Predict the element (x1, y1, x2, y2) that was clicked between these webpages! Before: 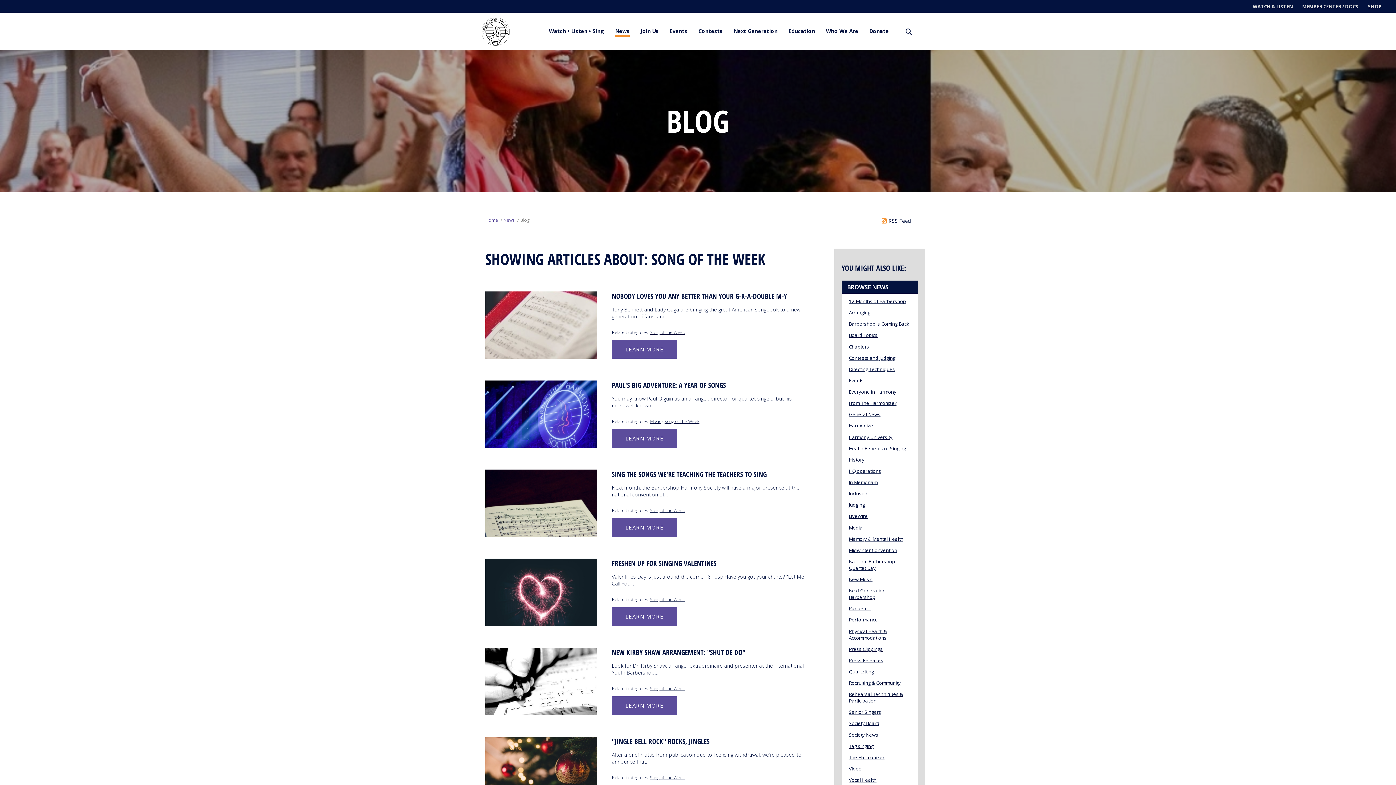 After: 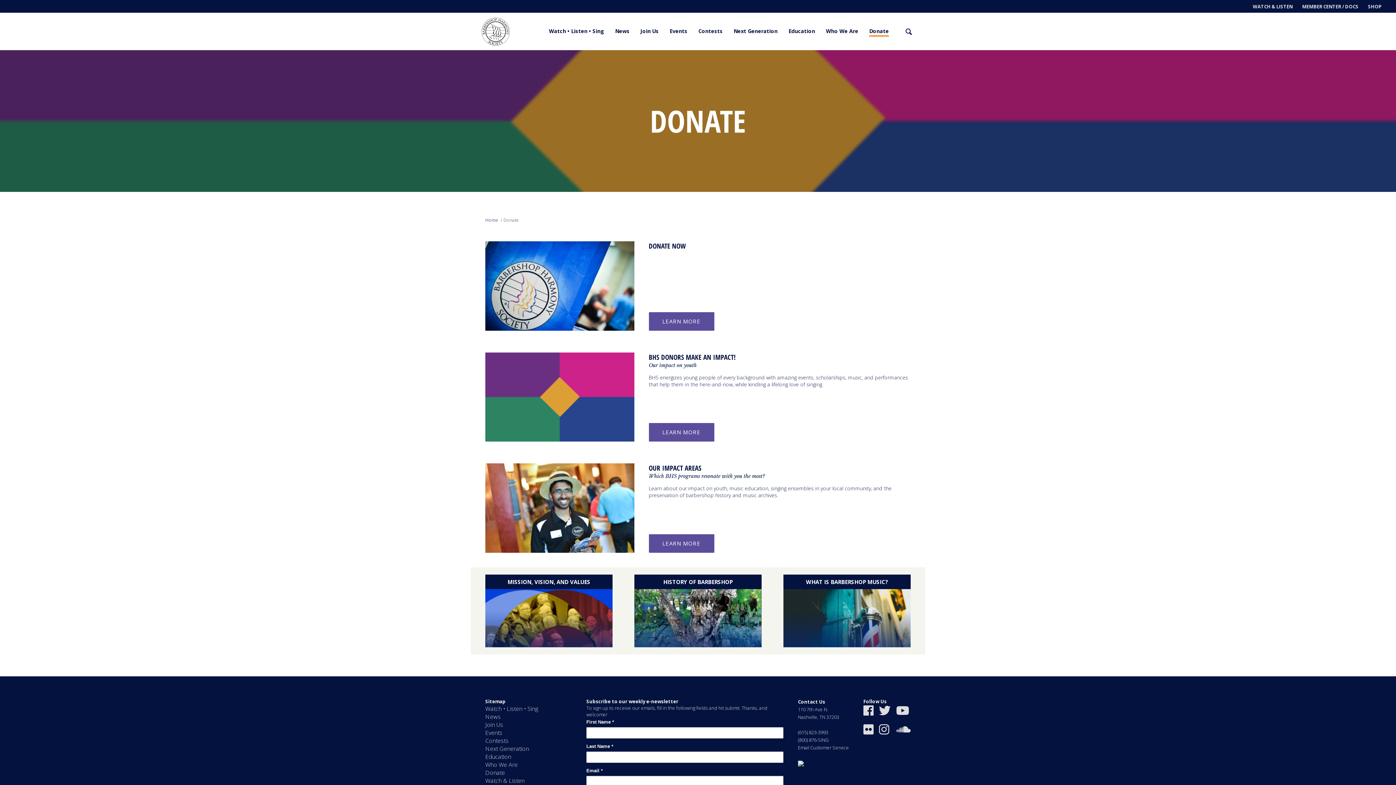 Action: label: Donate bbox: (864, 12, 894, 49)